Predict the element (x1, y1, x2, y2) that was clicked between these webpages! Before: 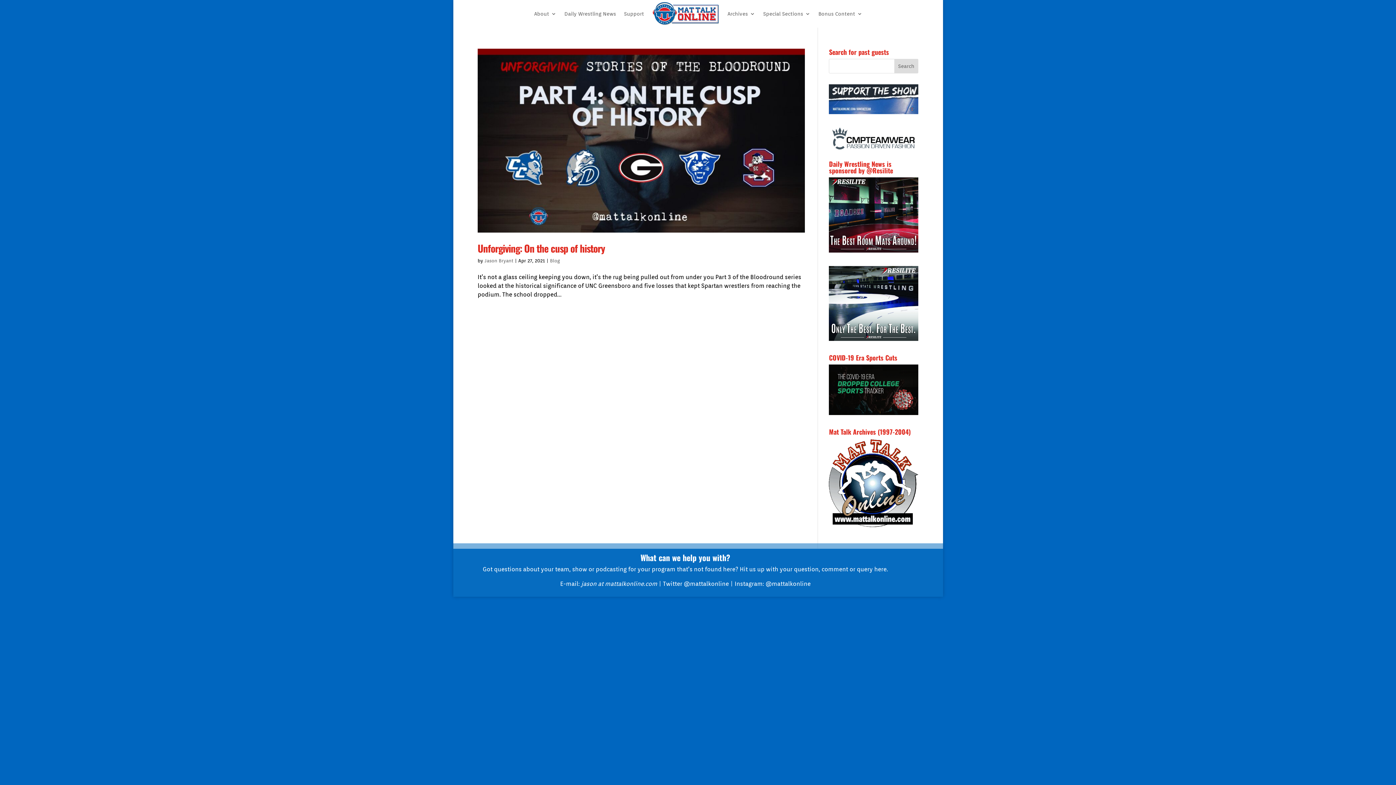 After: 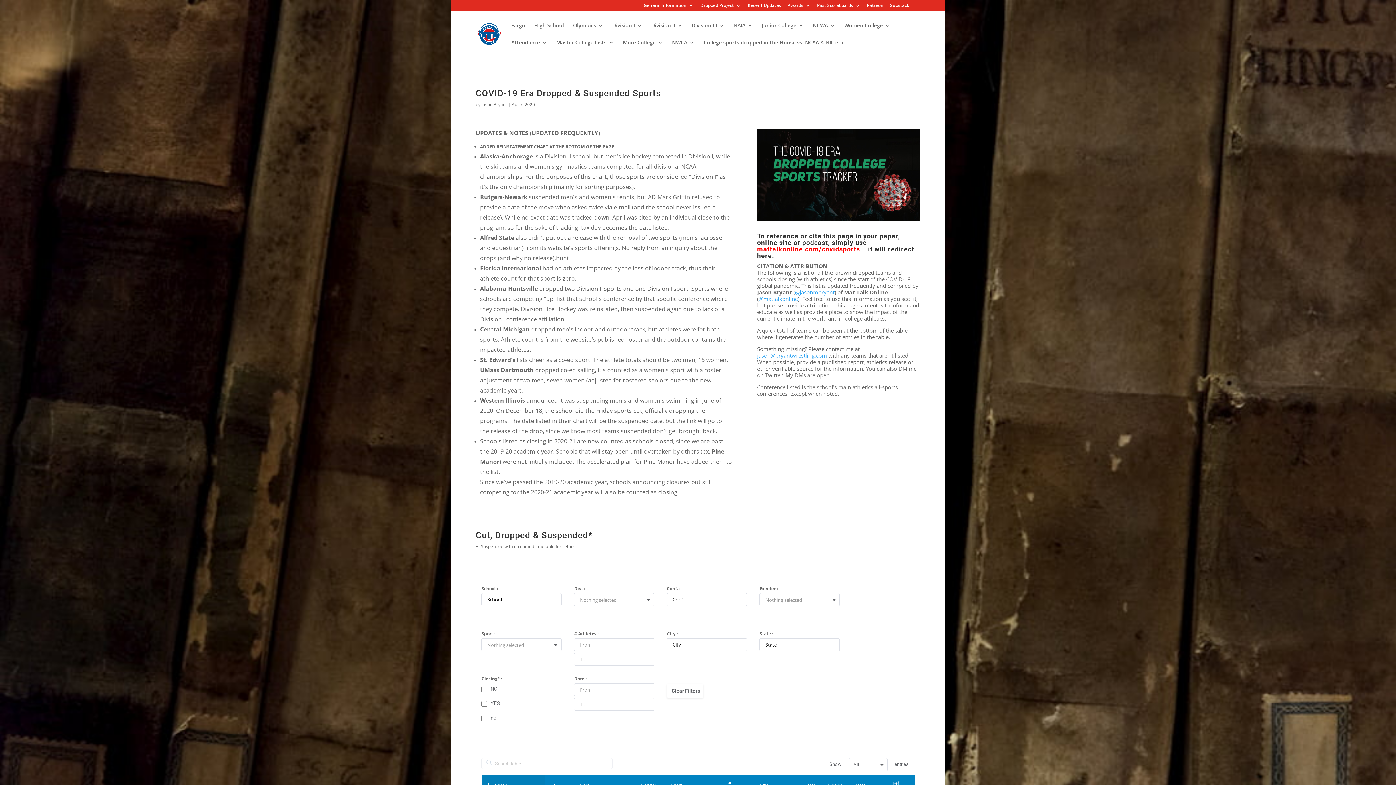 Action: bbox: (829, 409, 918, 416)